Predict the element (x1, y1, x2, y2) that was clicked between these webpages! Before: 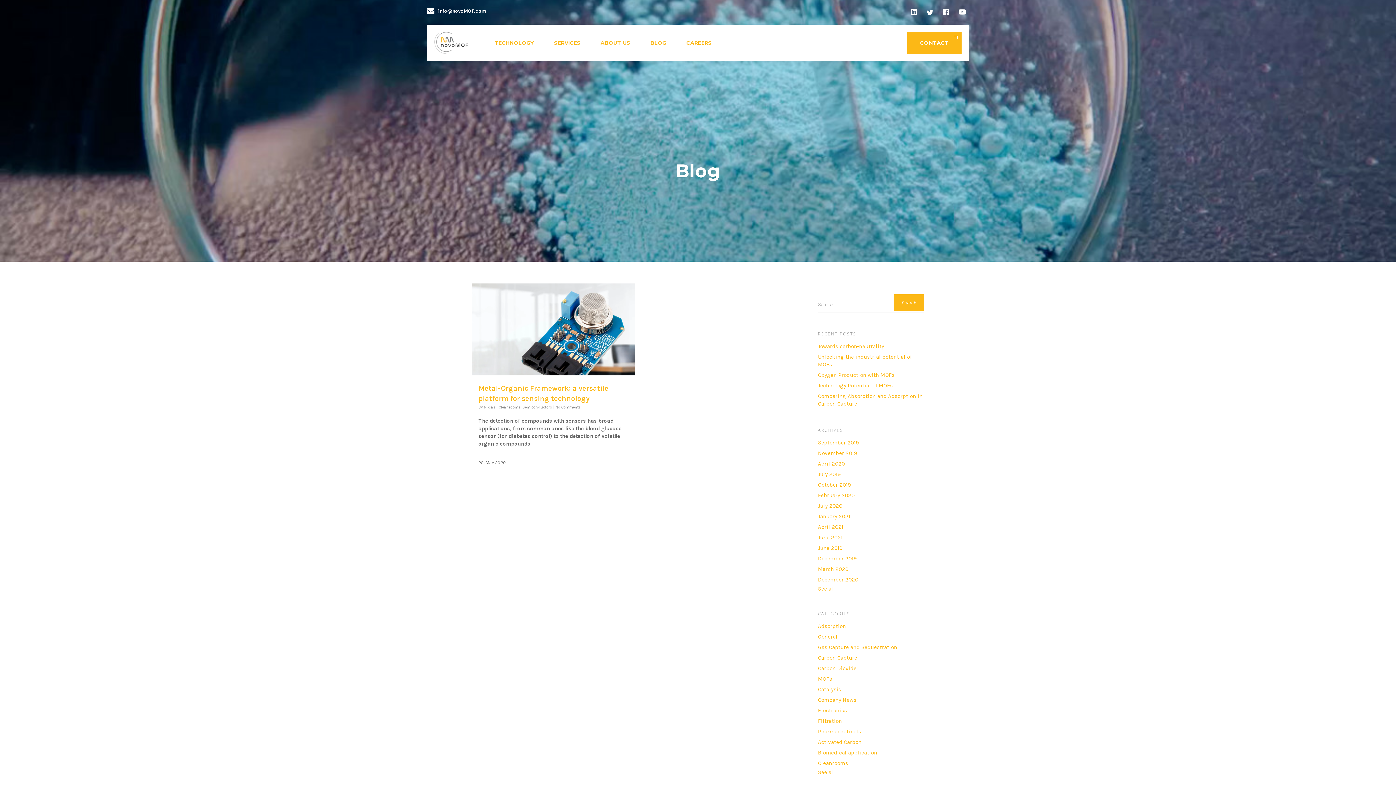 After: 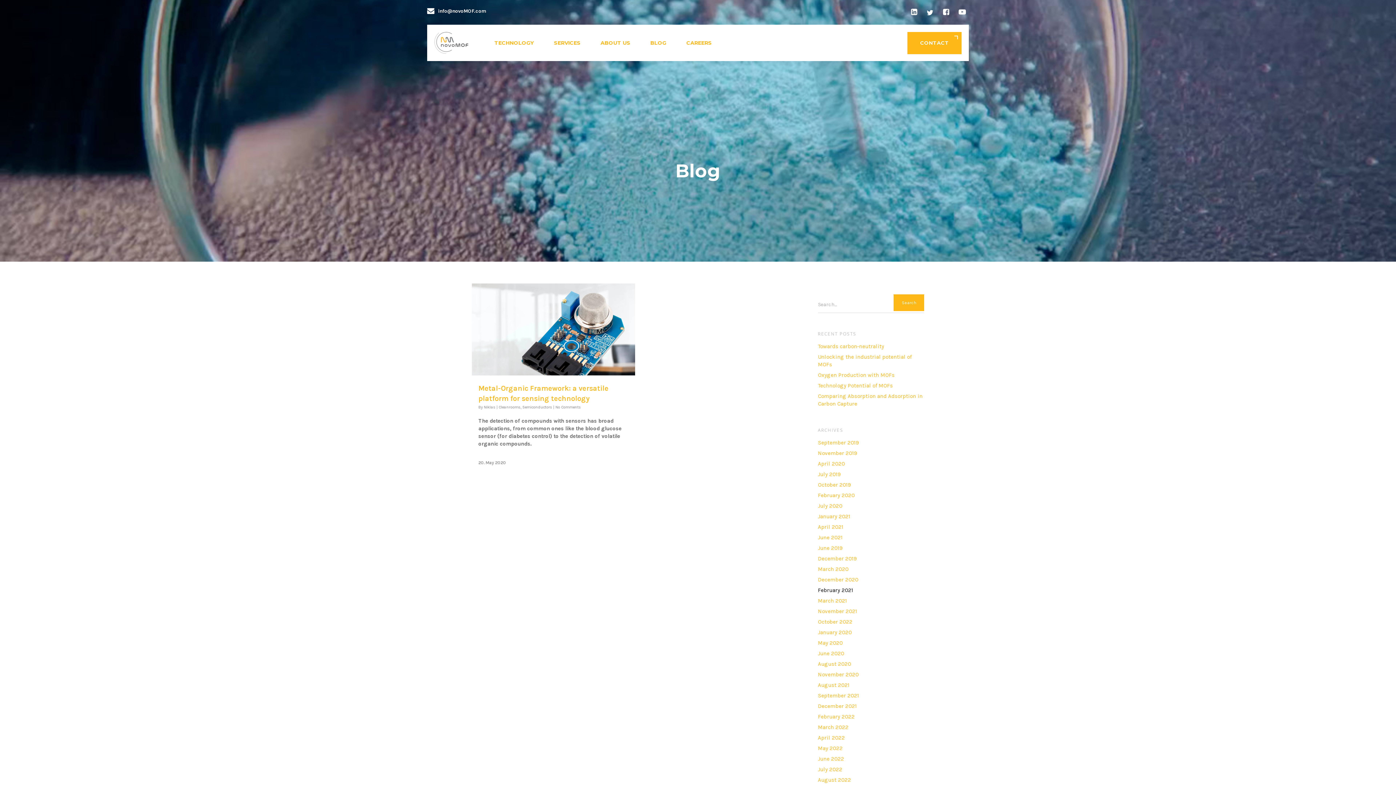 Action: bbox: (818, 585, 835, 592) label: See all